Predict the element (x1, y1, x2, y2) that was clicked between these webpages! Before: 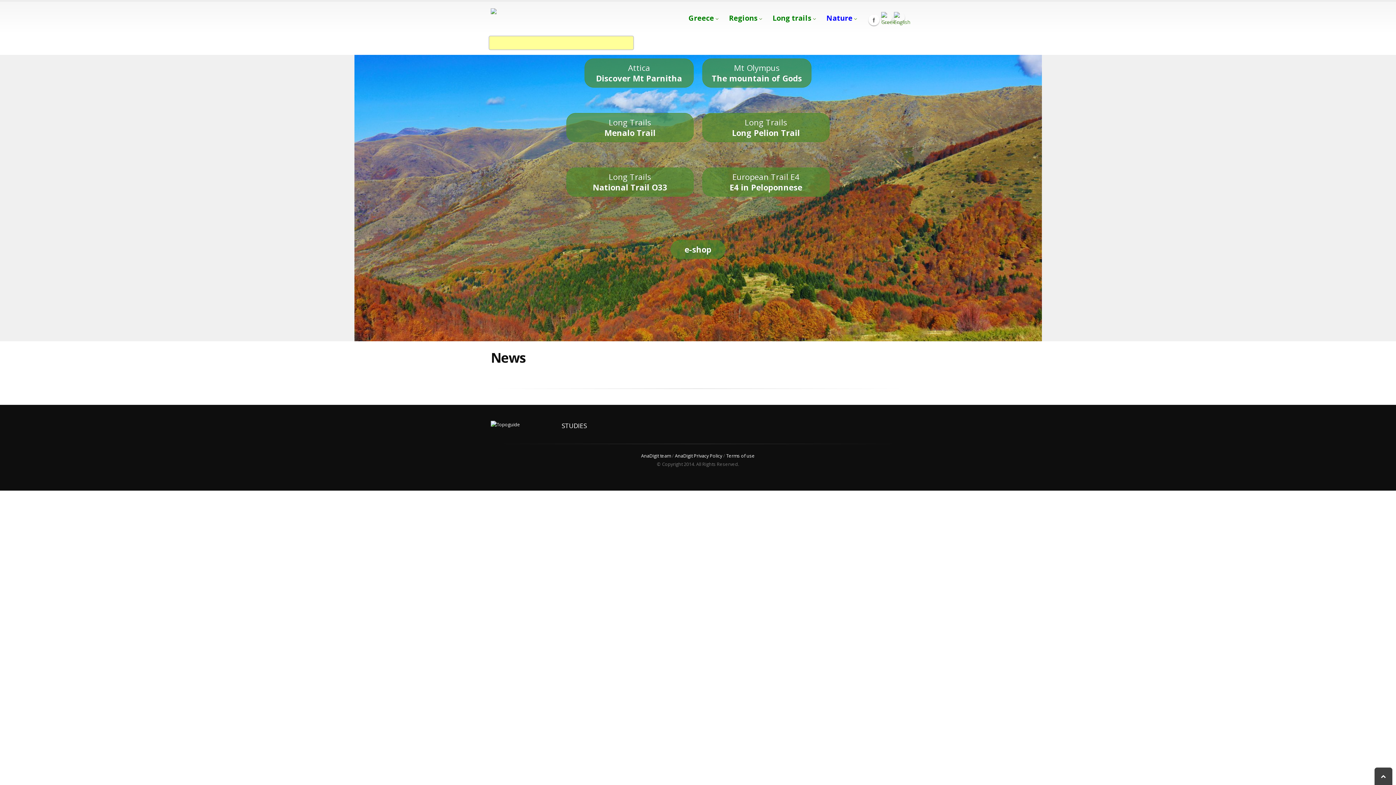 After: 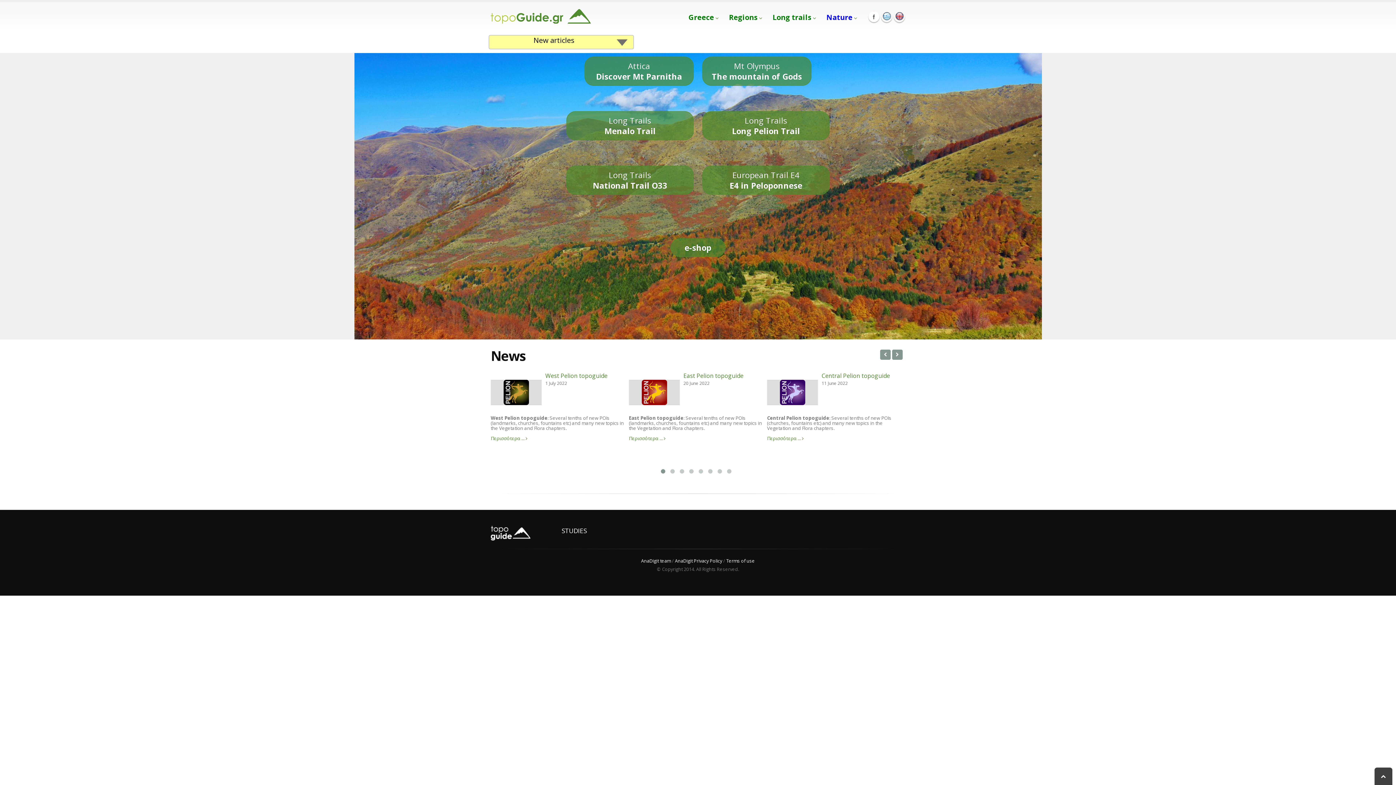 Action: bbox: (894, 12, 905, 22)